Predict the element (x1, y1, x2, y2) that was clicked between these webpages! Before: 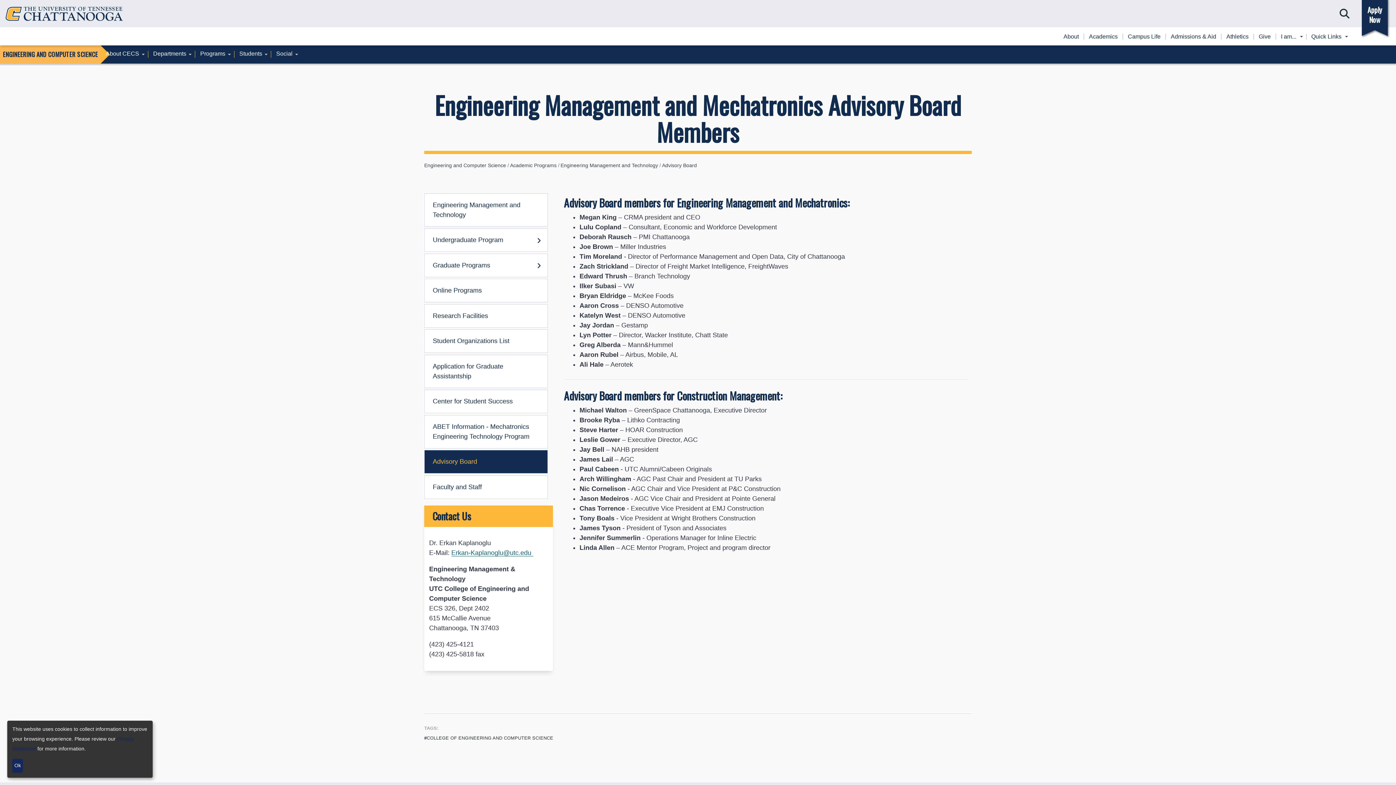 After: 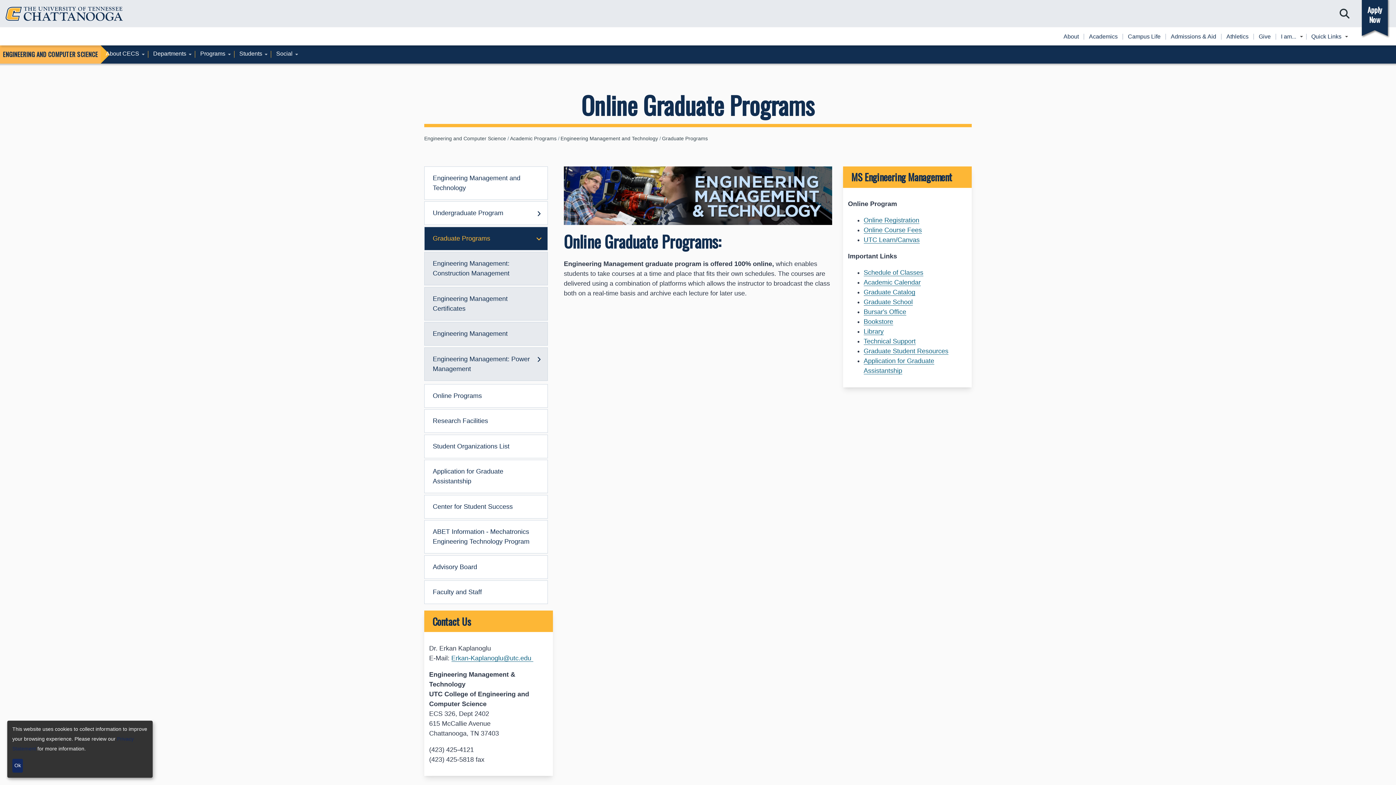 Action: label: Graduate Programs bbox: (424, 253, 547, 277)